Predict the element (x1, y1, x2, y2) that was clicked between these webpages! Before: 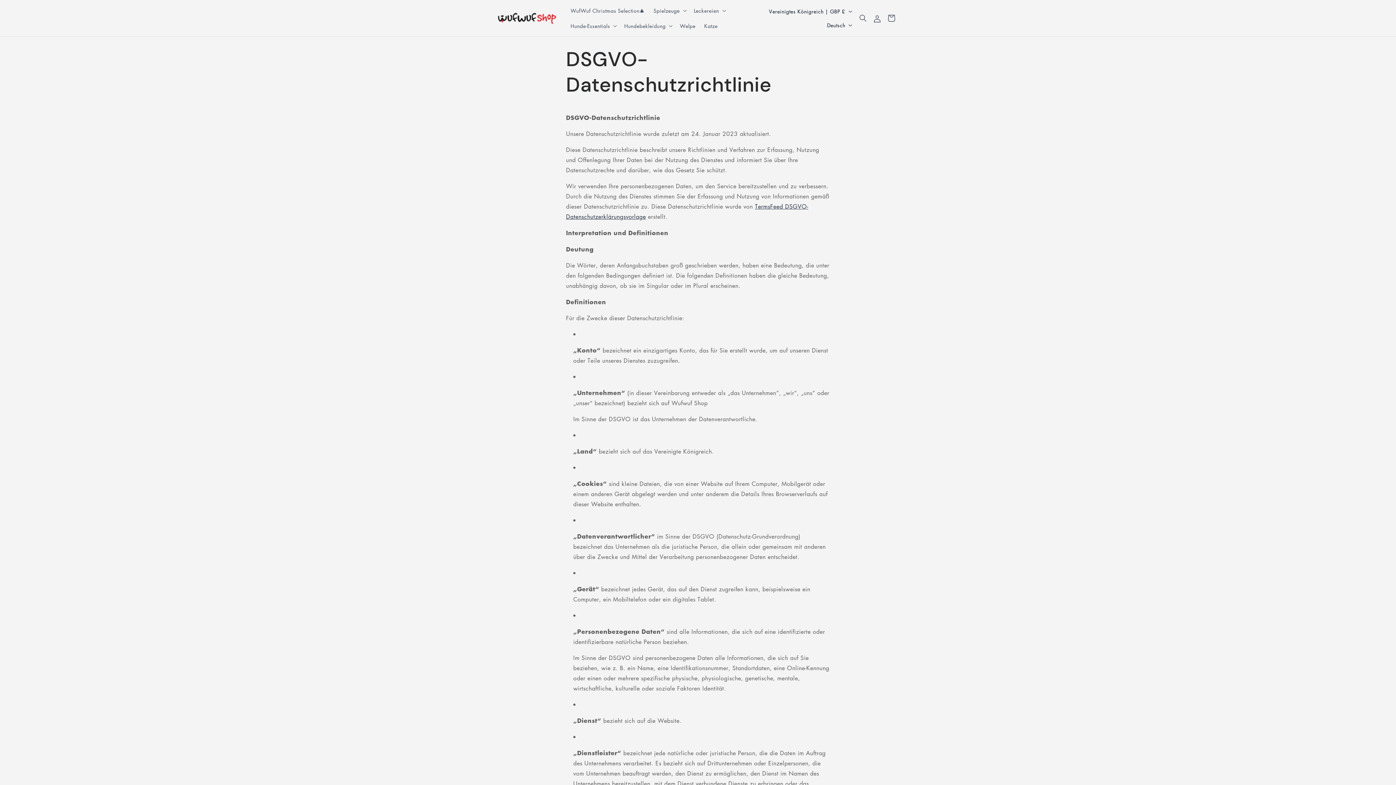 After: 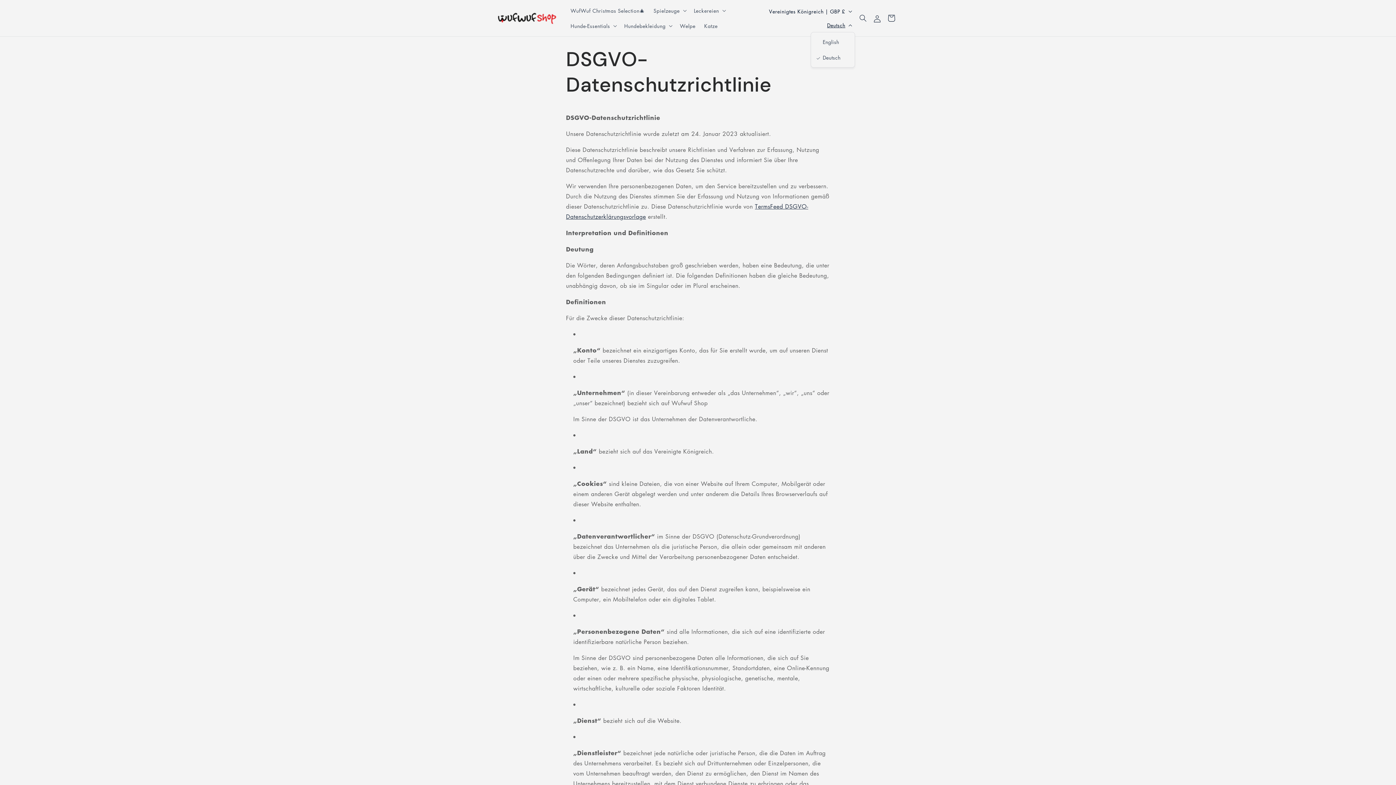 Action: bbox: (822, 18, 855, 32) label: Deutsch